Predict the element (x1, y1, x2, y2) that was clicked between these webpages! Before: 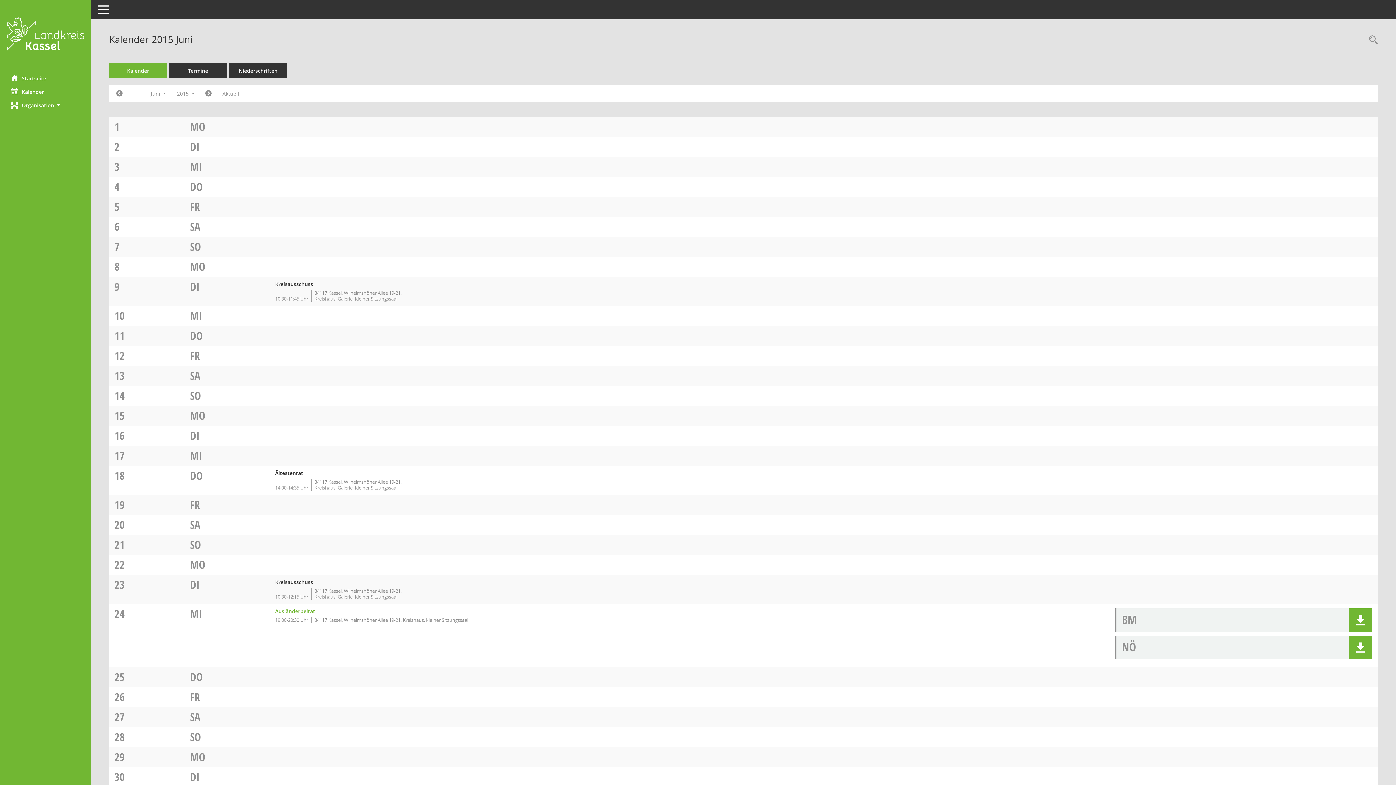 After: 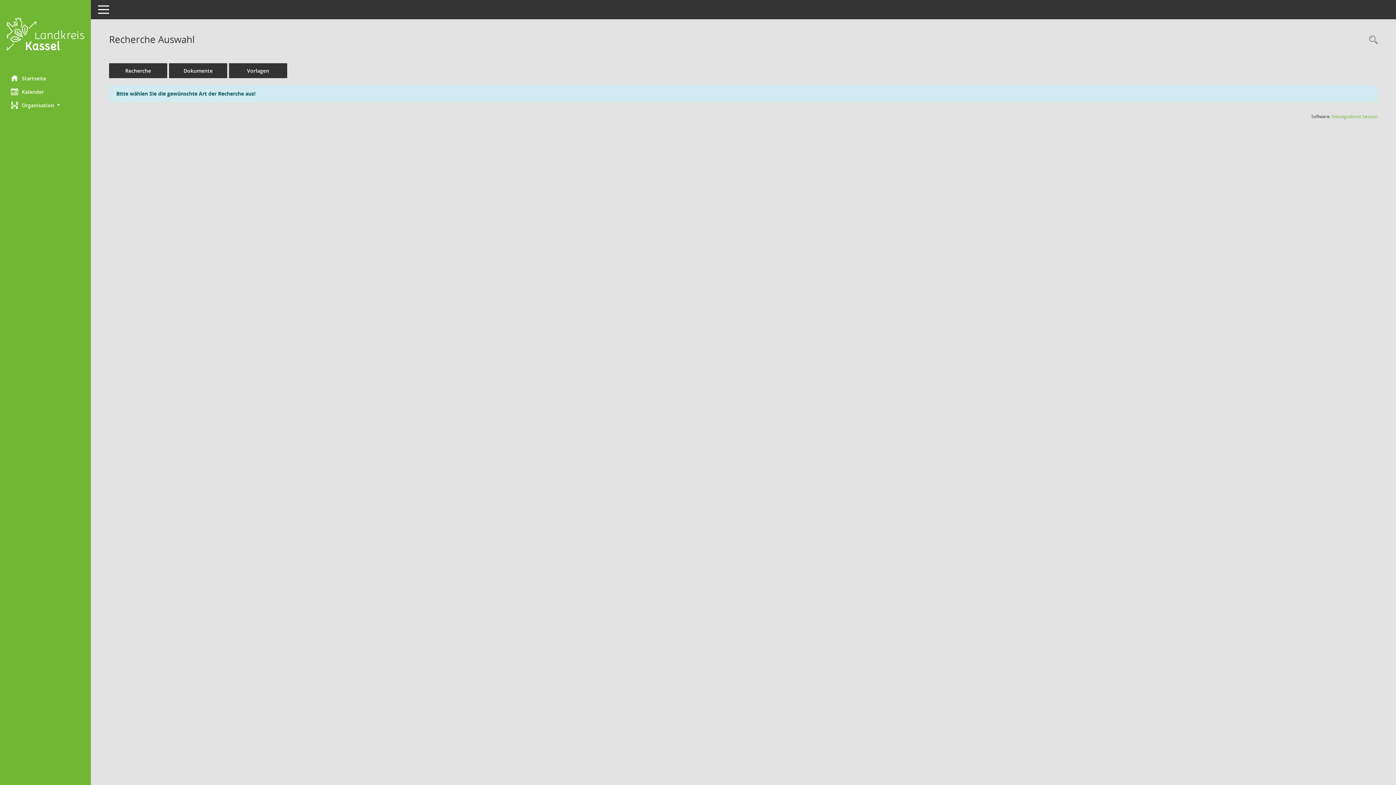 Action: bbox: (1365, 34, 1378, 46) label: Rechercheauswahl anzeigen